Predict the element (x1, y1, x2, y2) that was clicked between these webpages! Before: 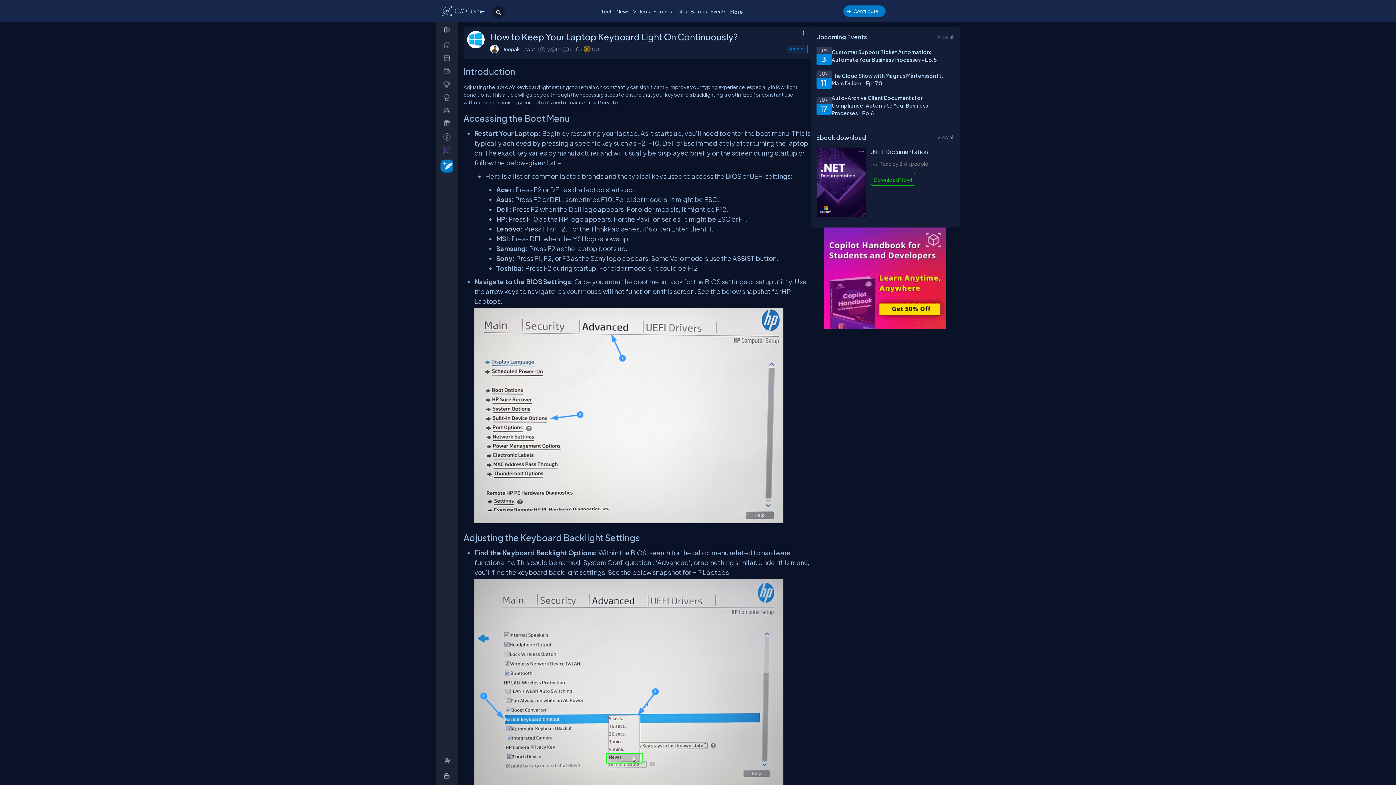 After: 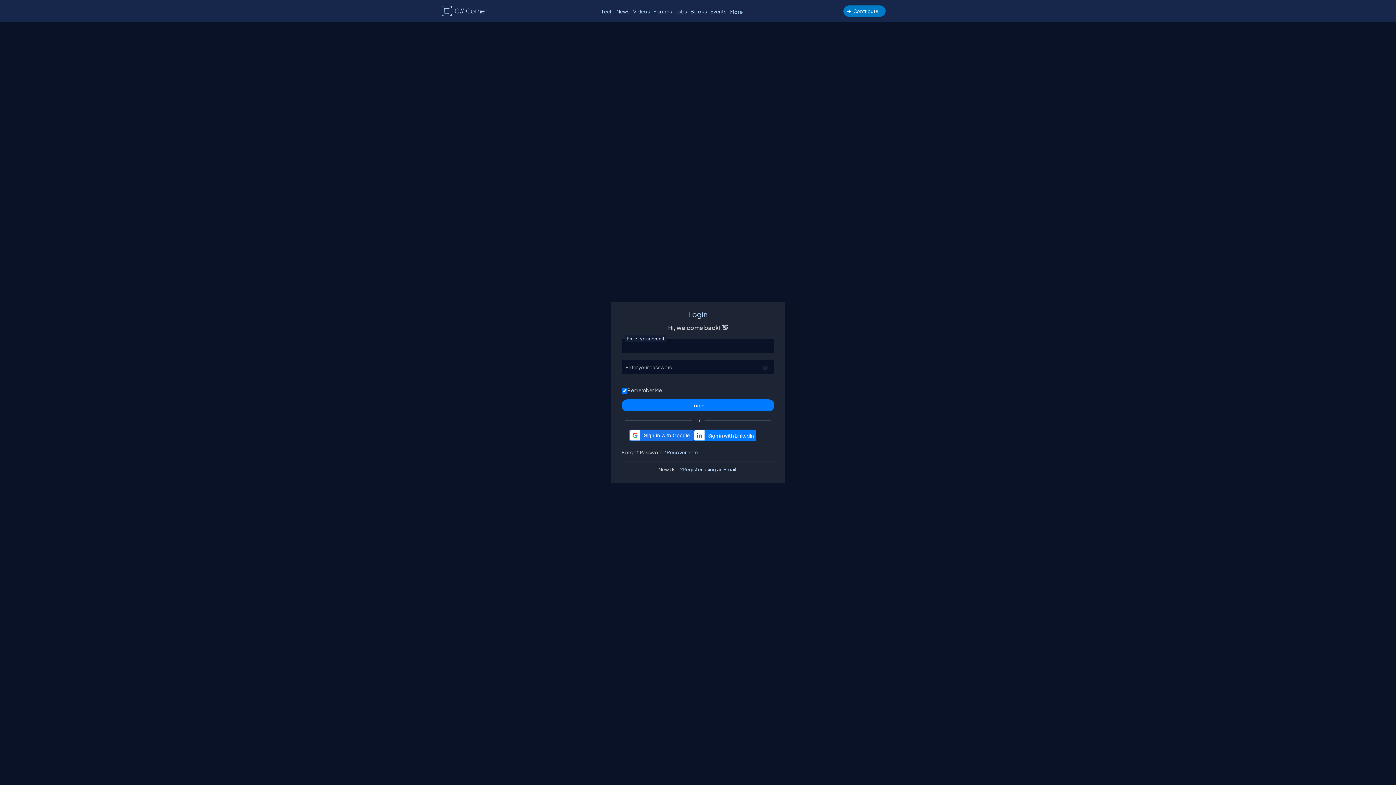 Action: bbox: (438, 117, 458, 129) label: _ReferEarn